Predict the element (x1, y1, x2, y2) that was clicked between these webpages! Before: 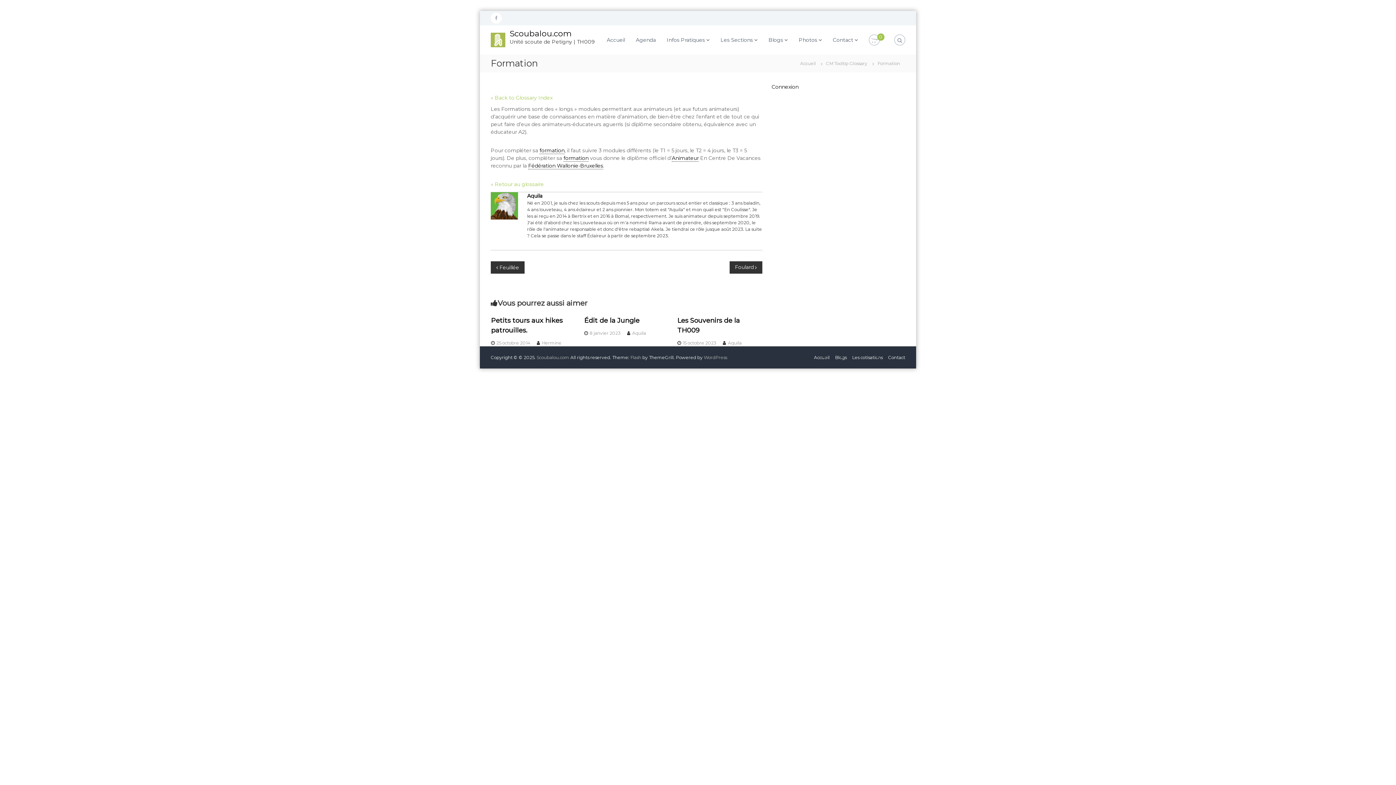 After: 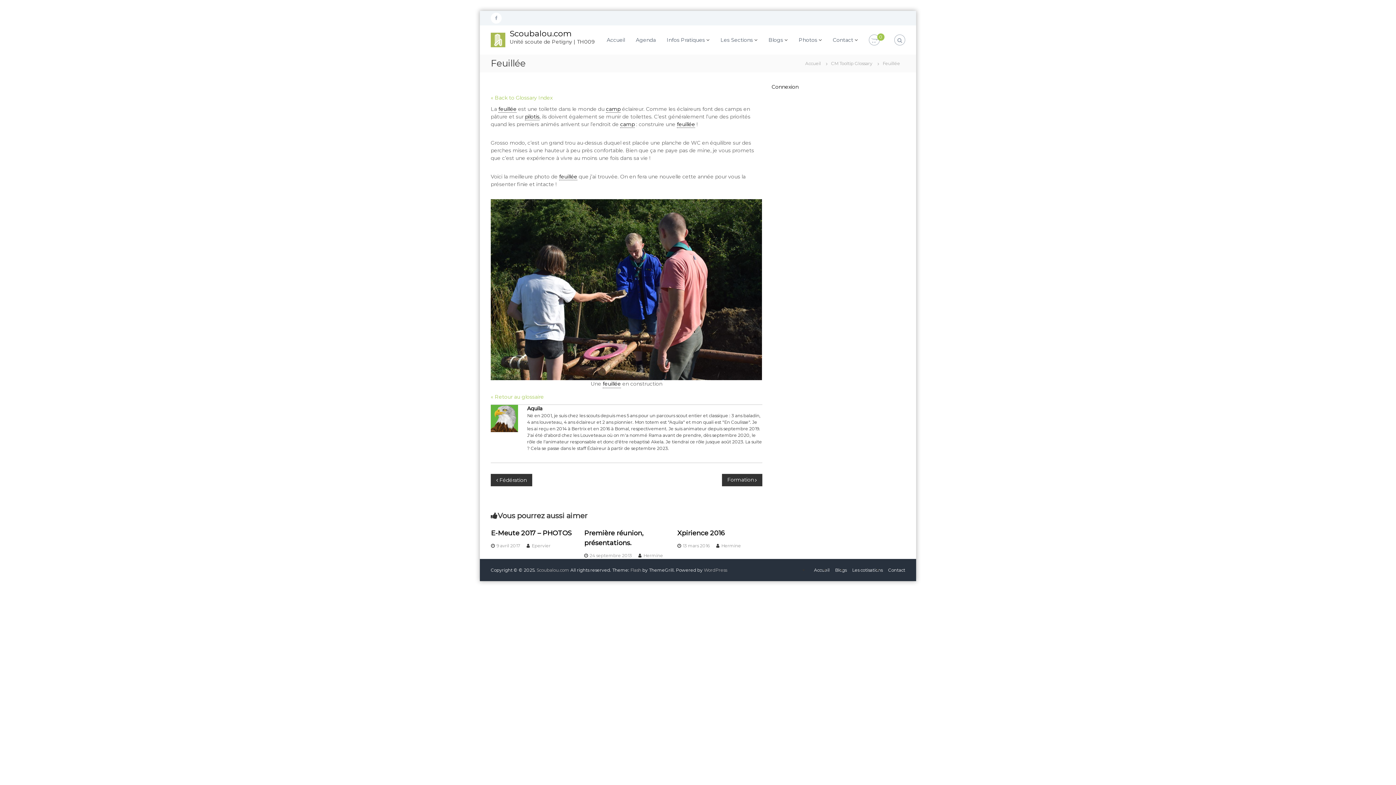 Action: label:  Feuillée bbox: (490, 261, 524, 273)